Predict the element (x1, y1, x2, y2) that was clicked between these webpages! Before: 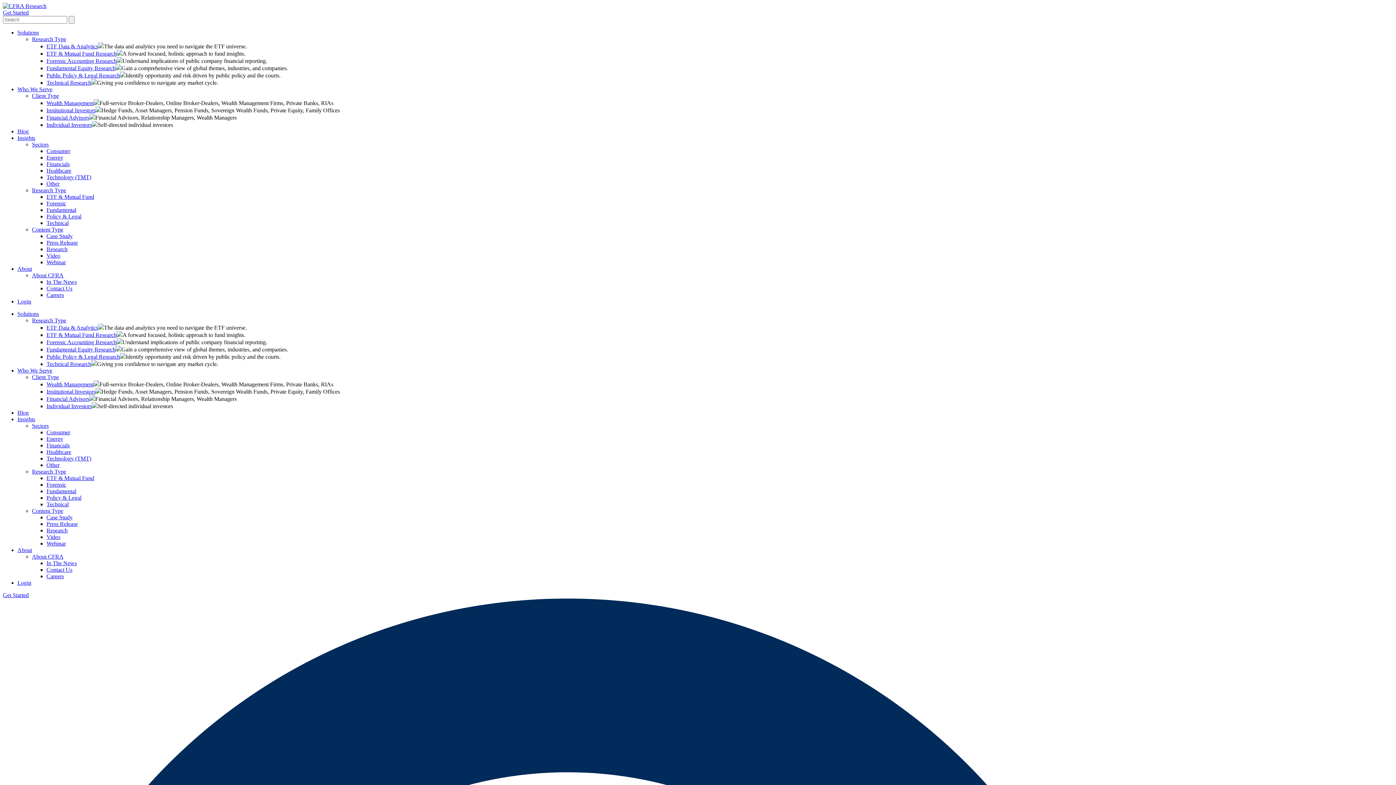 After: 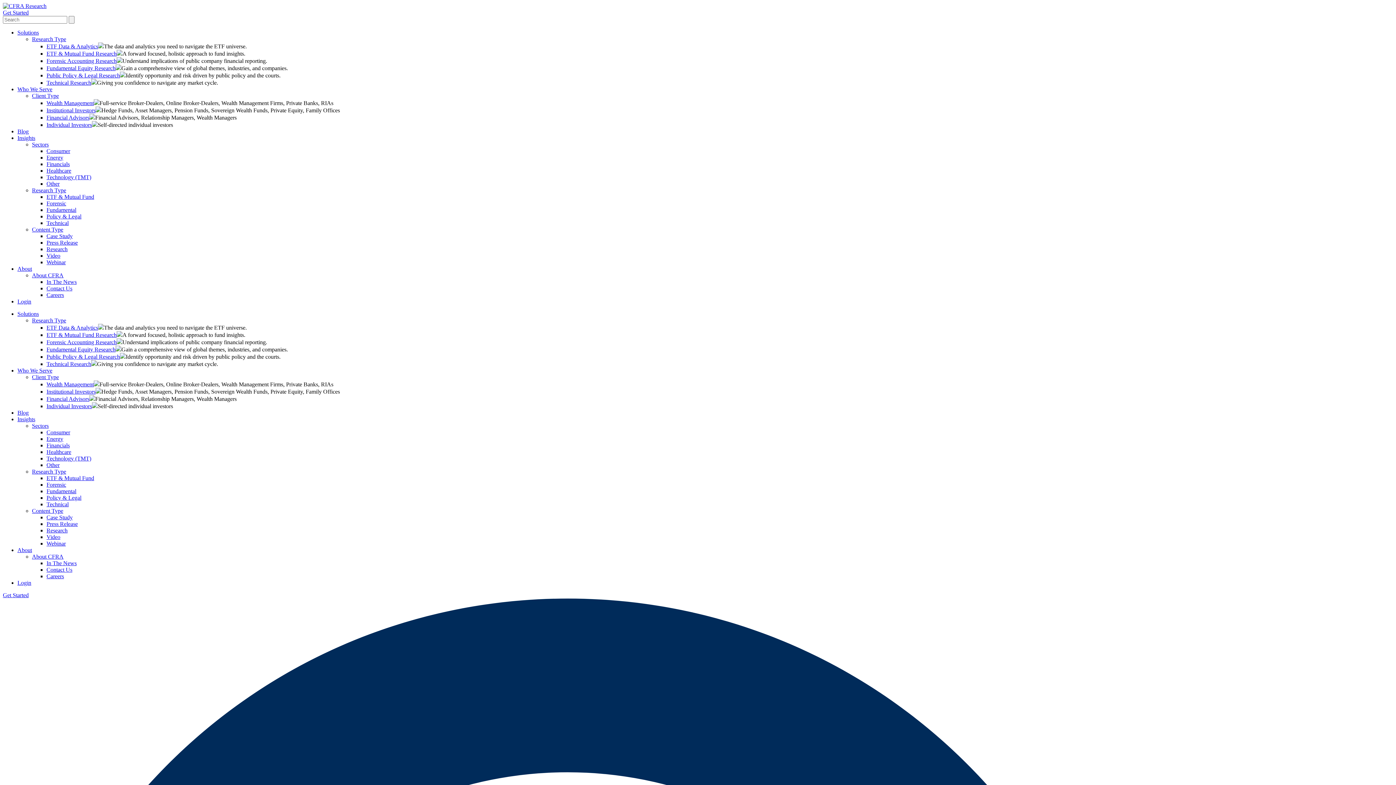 Action: label: Solutions bbox: (17, 29, 38, 35)